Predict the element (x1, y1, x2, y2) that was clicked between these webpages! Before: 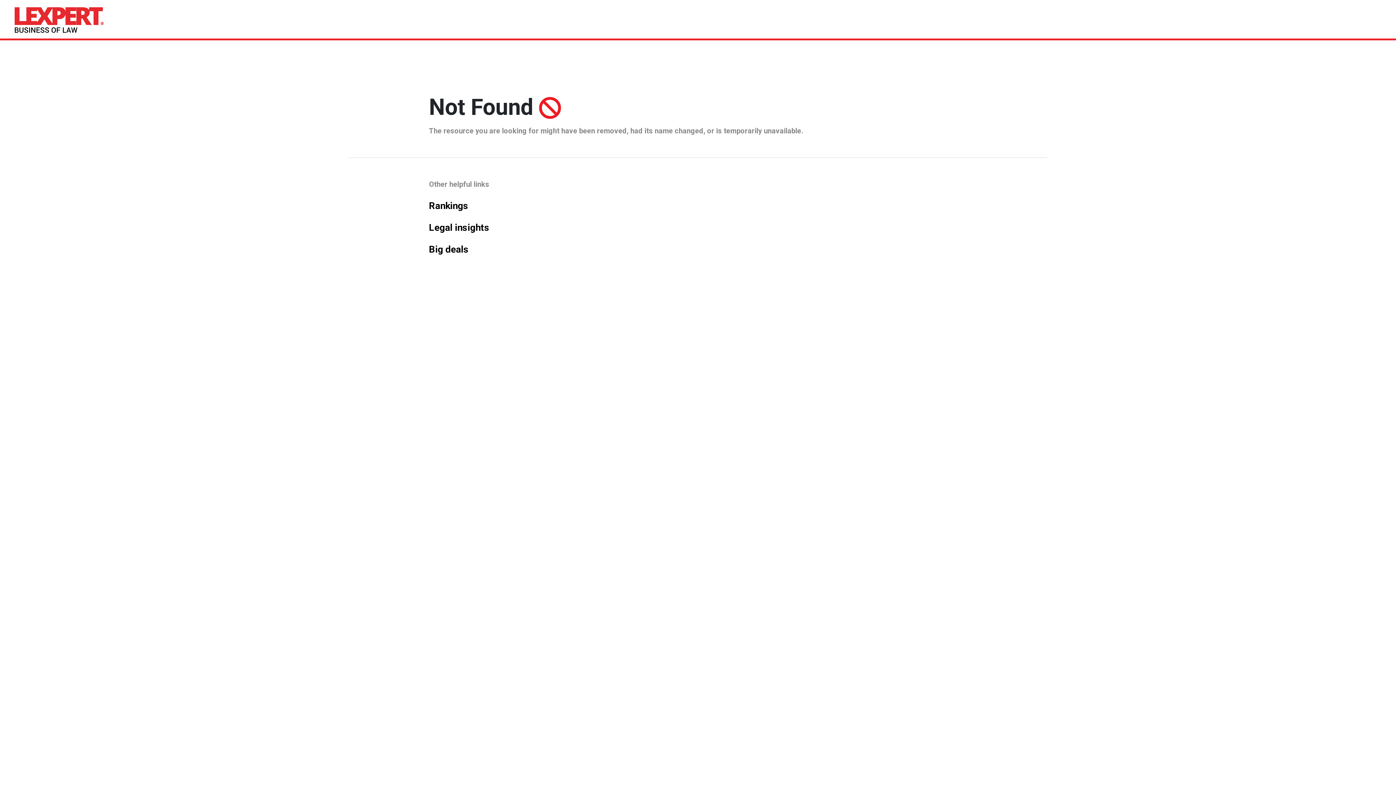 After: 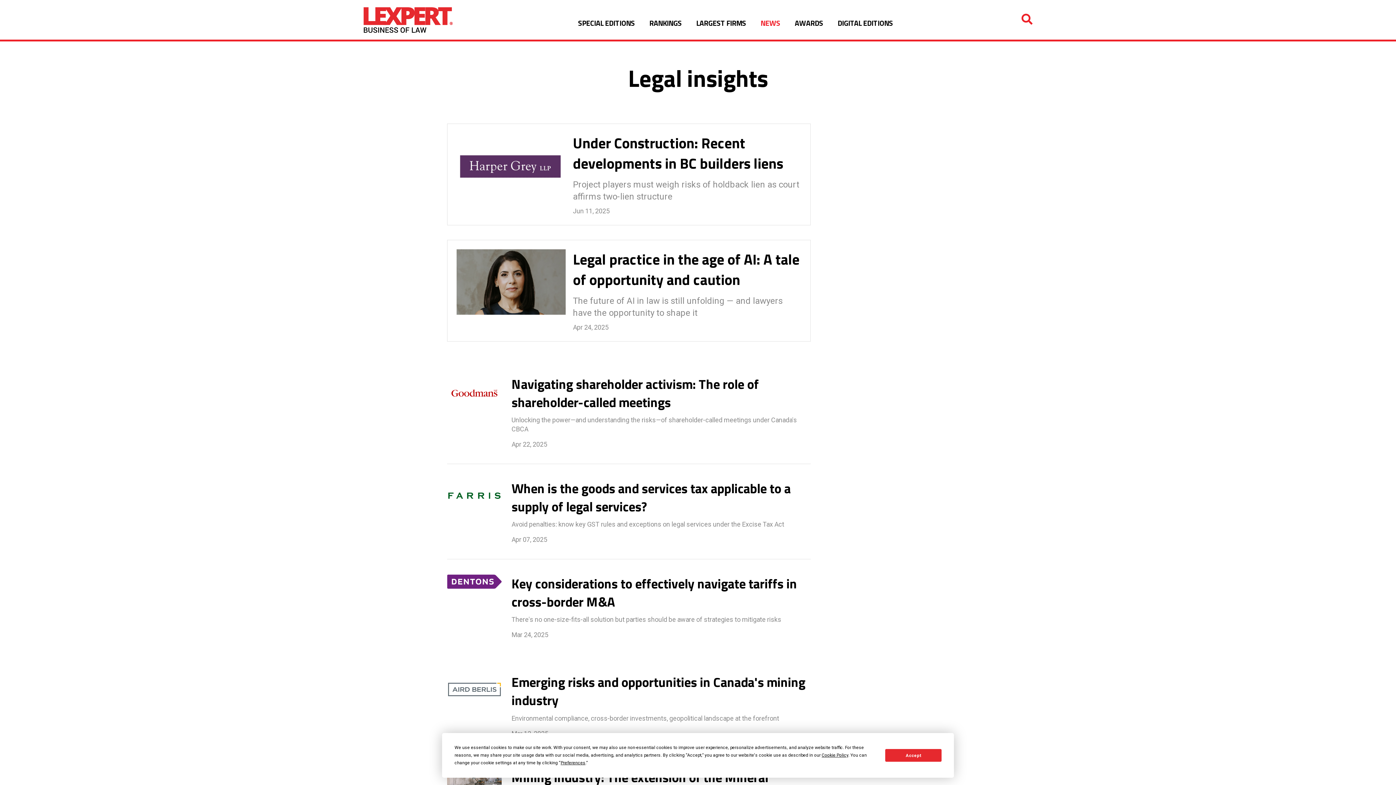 Action: label: Legal insights bbox: (429, 222, 489, 233)